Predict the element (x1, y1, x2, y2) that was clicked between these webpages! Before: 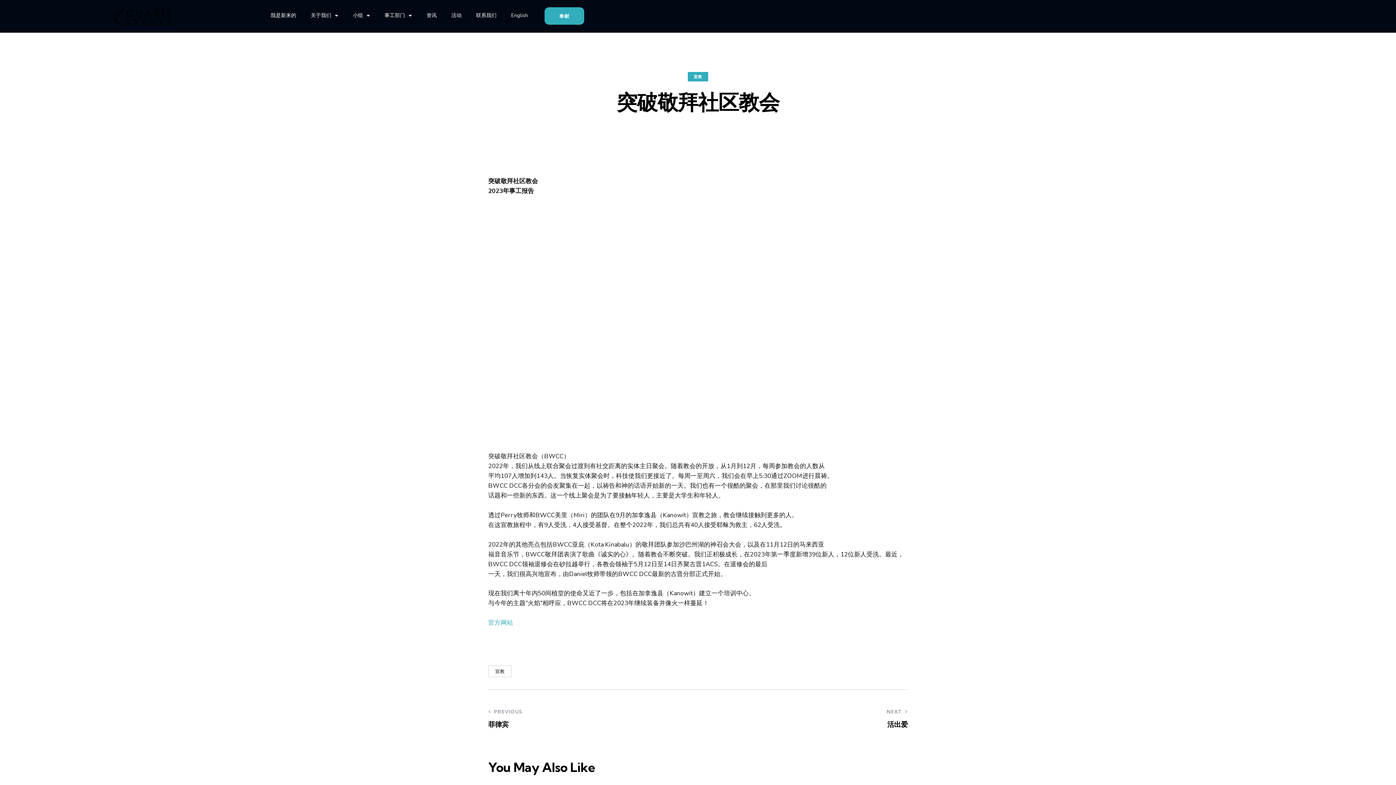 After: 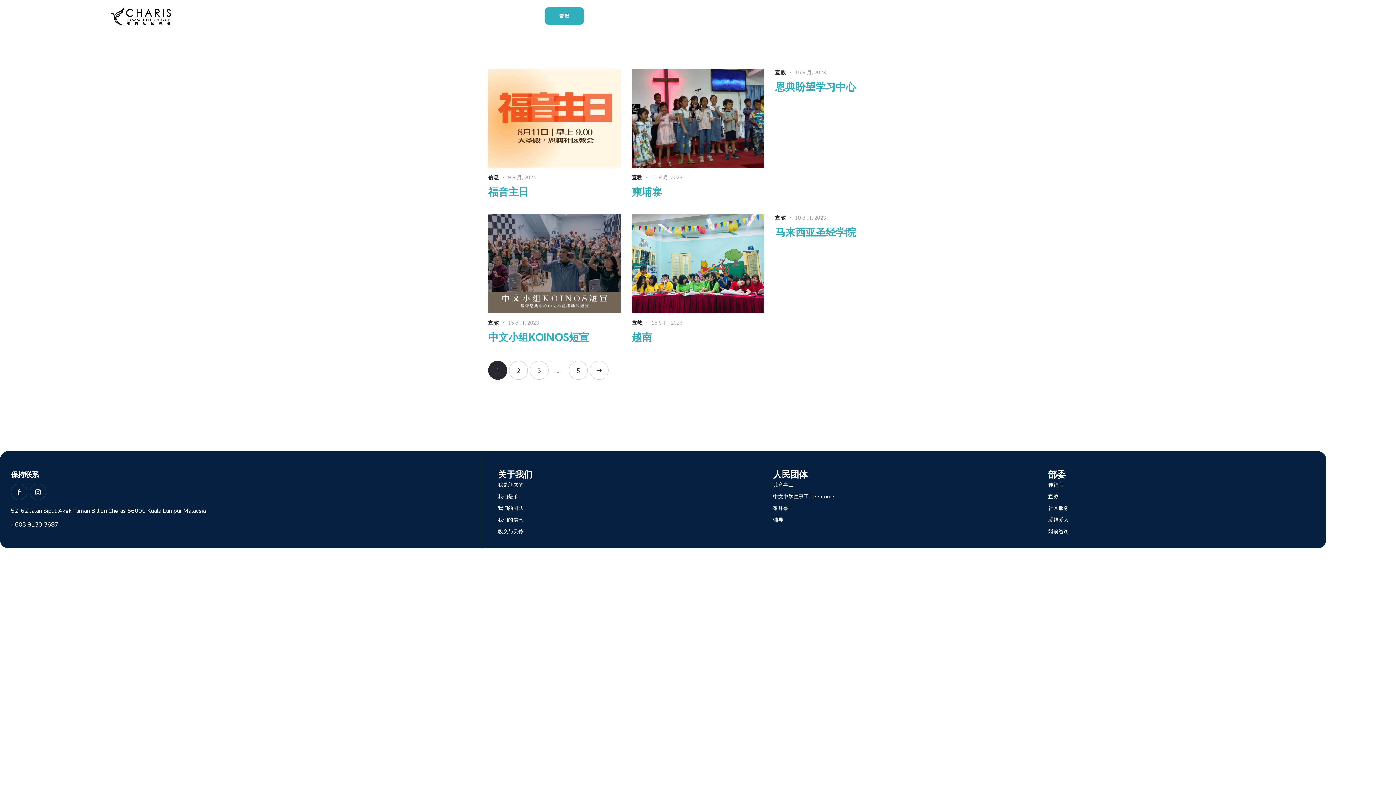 Action: label: 宣教 bbox: (488, 665, 511, 677)